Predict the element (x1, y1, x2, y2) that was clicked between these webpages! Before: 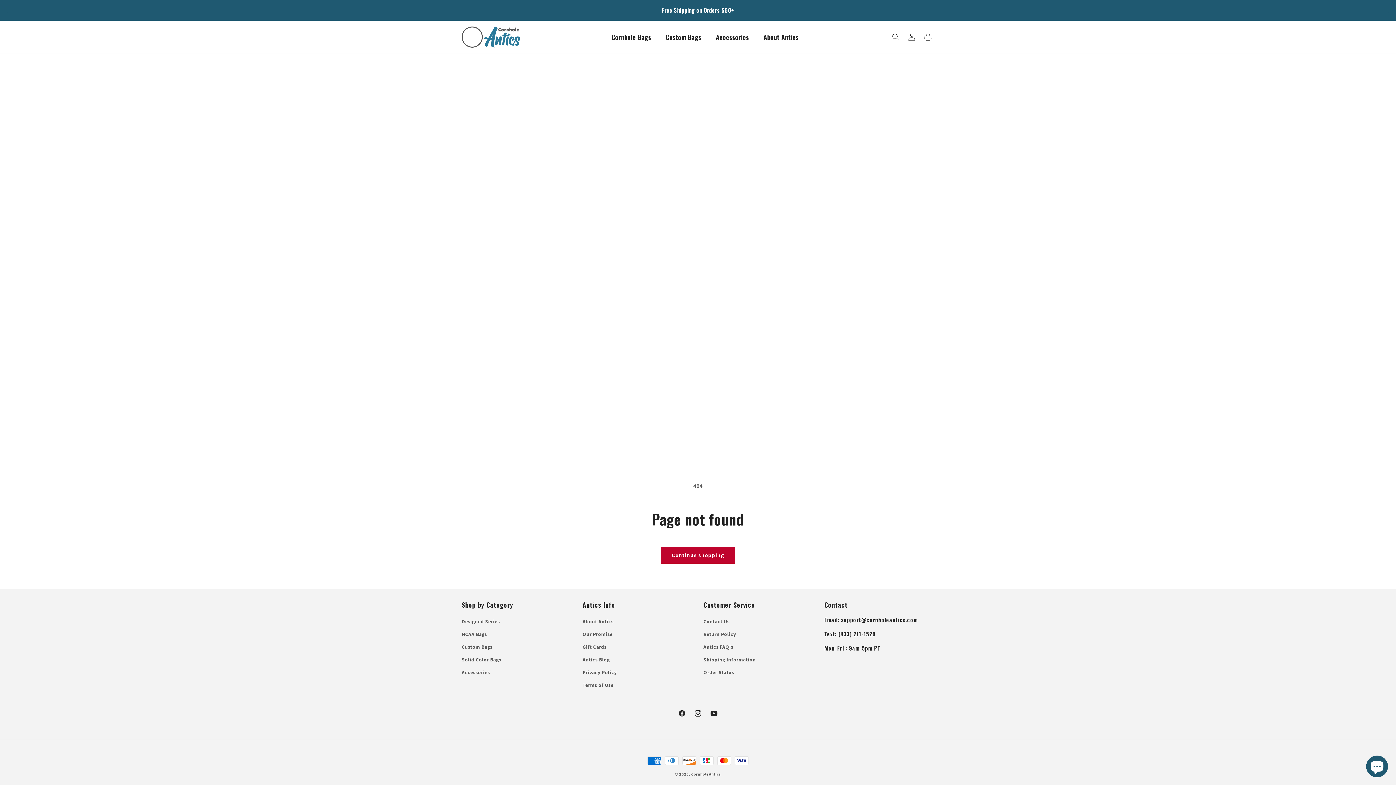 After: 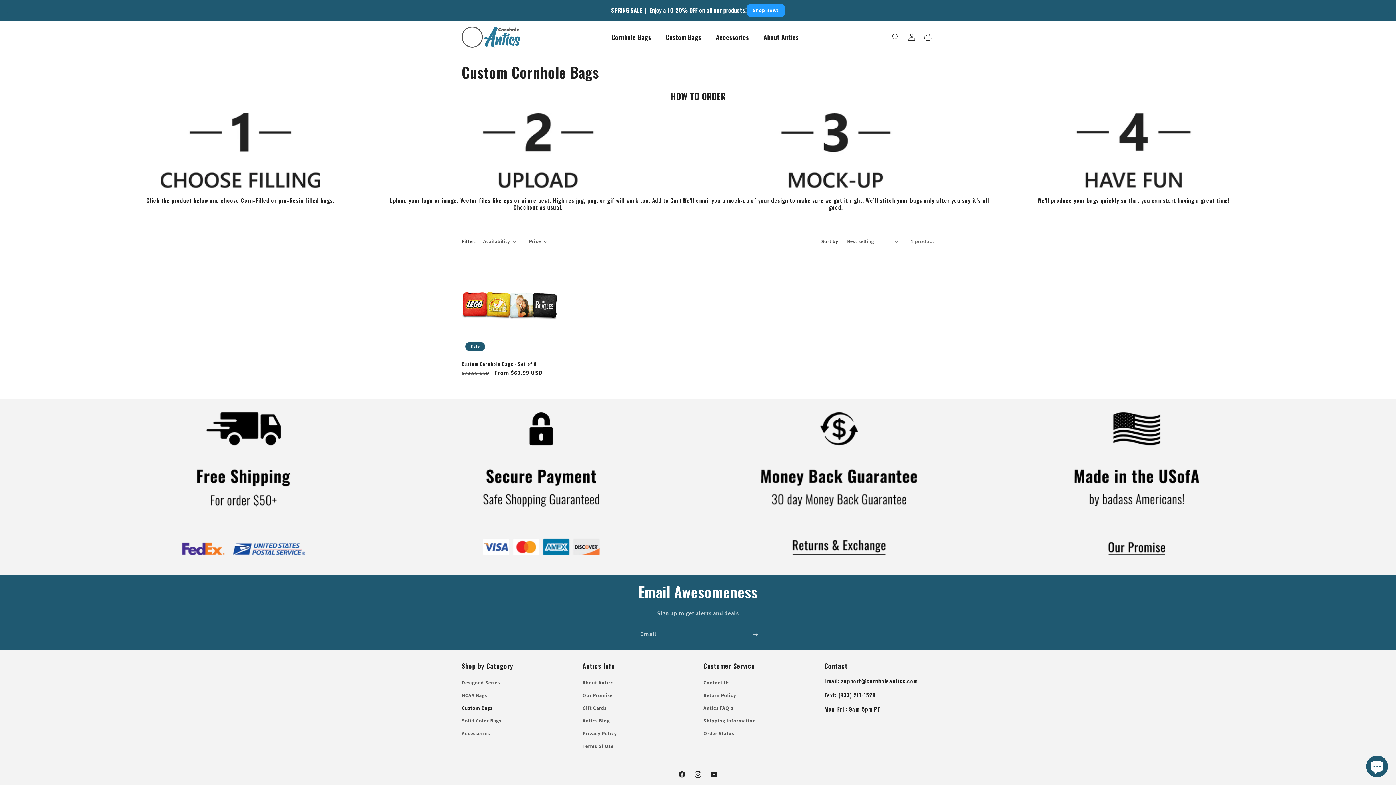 Action: bbox: (658, 27, 708, 46) label: Custom Bags